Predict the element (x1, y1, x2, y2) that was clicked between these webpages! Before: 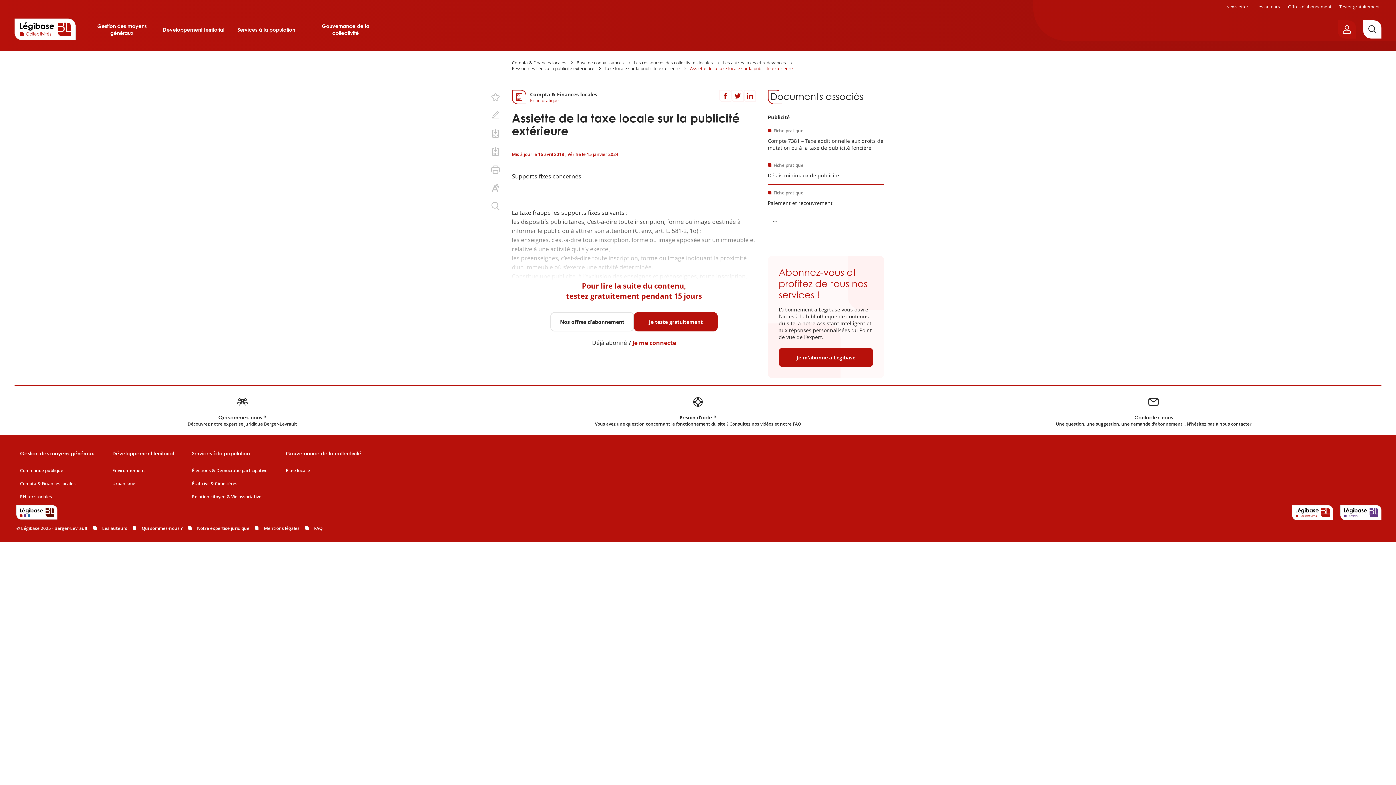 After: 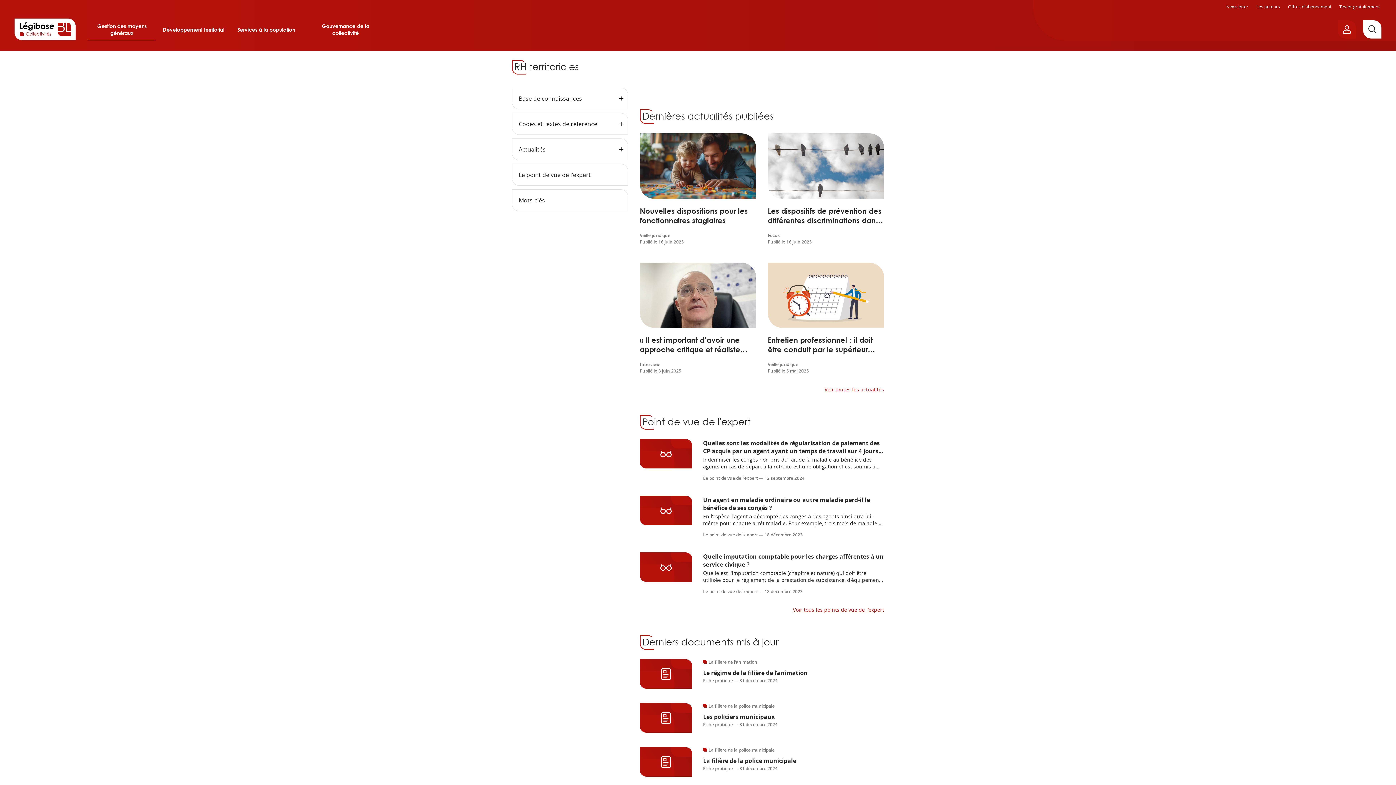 Action: label: RH territoriales bbox: (20, 494, 52, 500)